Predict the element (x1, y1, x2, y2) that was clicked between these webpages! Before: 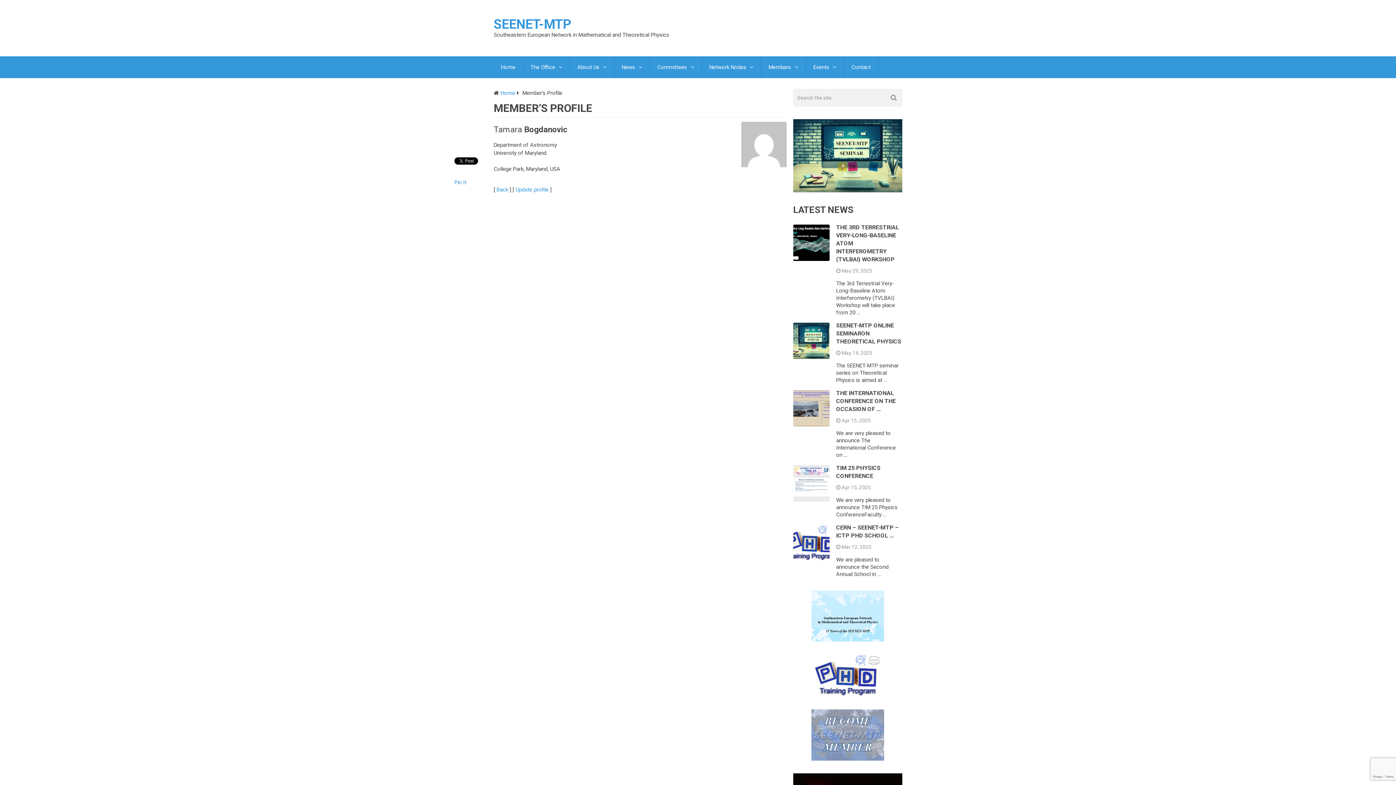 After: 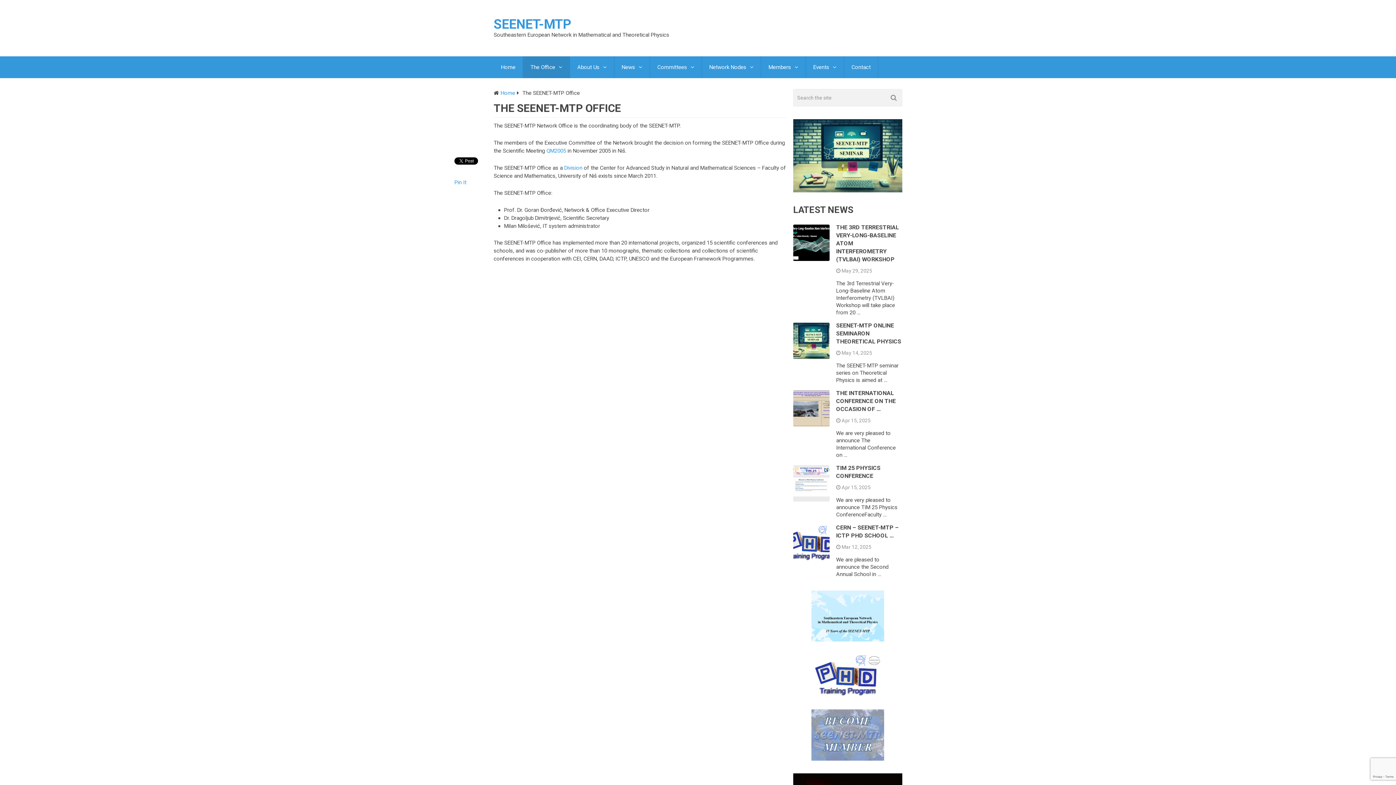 Action: label: The Office bbox: (523, 56, 569, 78)